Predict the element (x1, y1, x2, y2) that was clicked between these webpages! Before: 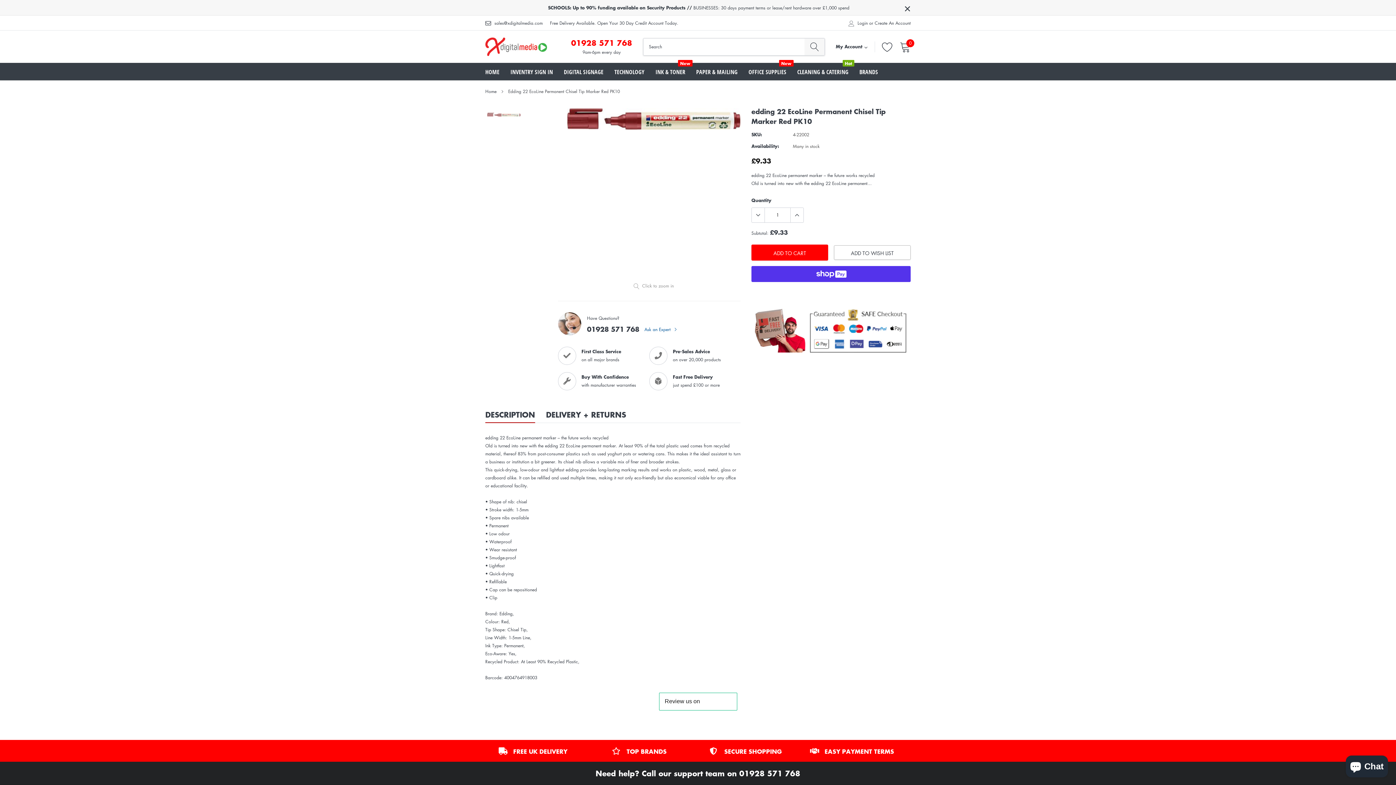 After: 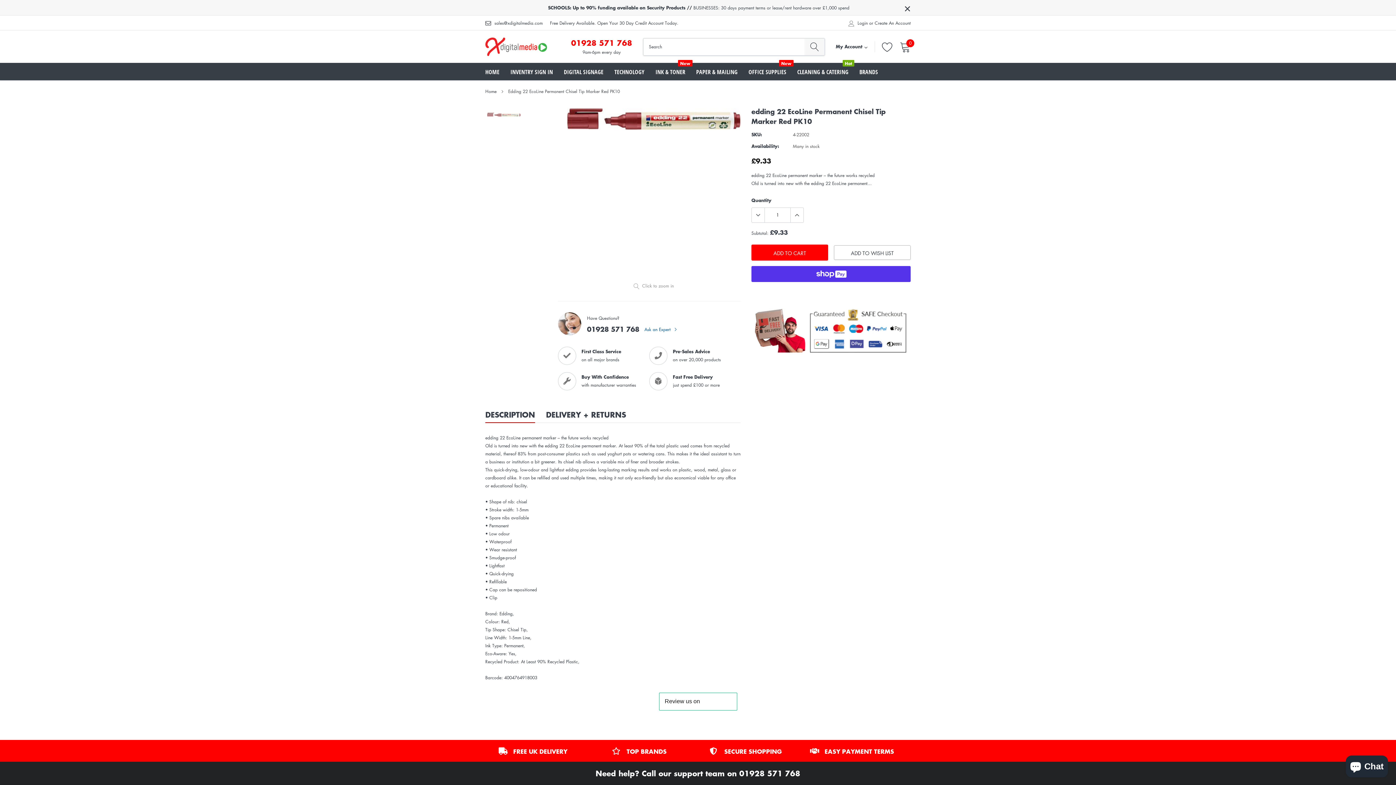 Action: bbox: (571, 37, 632, 47) label: 01928 571 768